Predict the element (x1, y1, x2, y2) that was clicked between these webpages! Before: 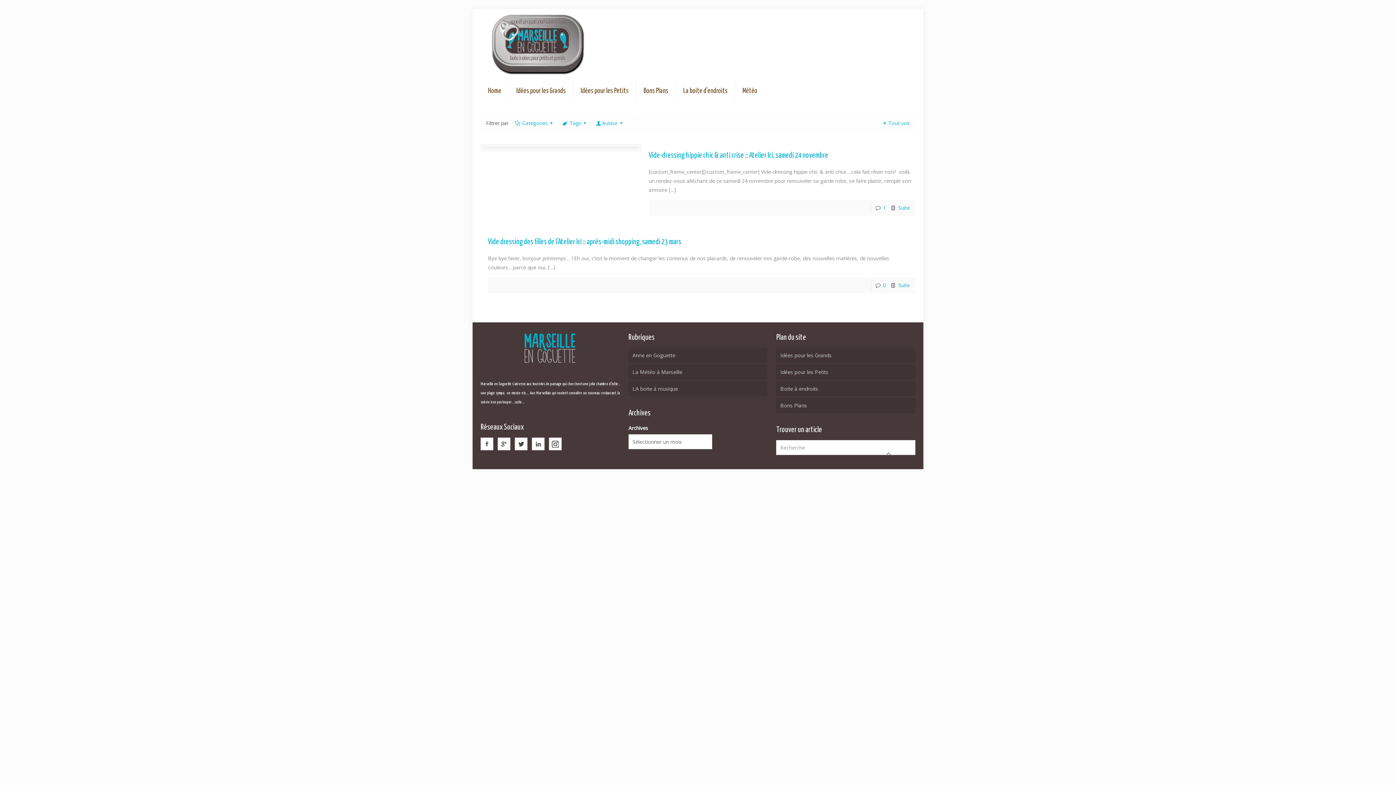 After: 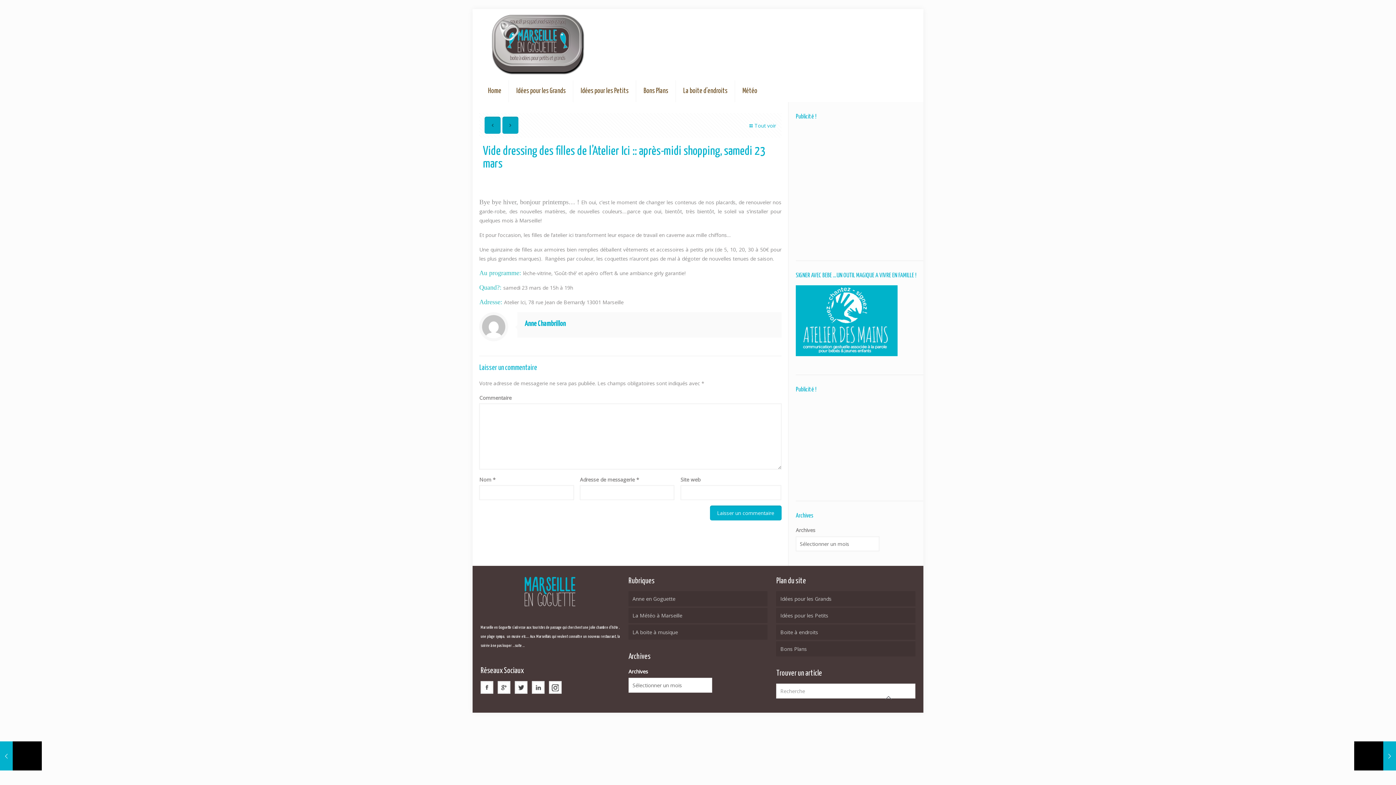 Action: label: Vide dressing des filles de l’Atelier Ici :: après-midi shopping, samedi 23 mars bbox: (488, 238, 681, 245)